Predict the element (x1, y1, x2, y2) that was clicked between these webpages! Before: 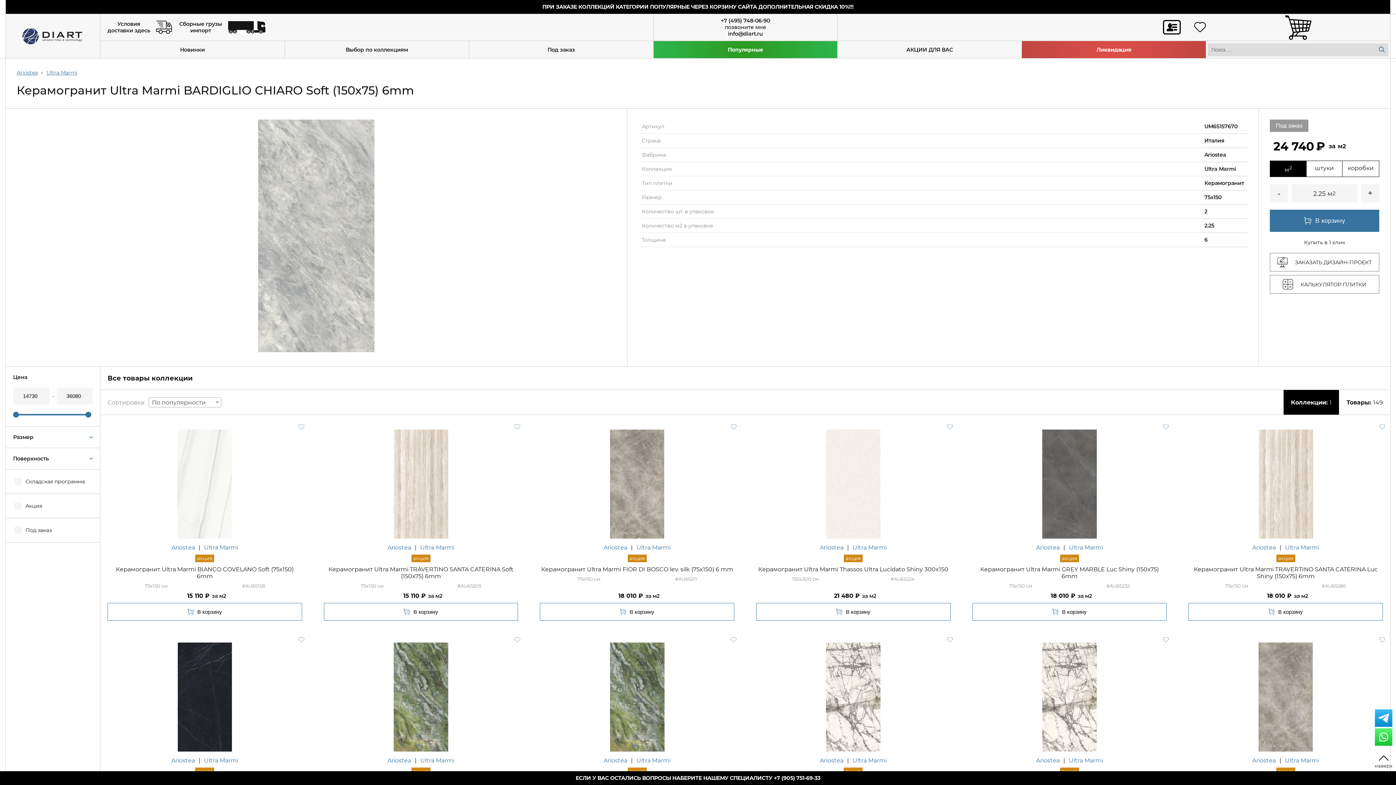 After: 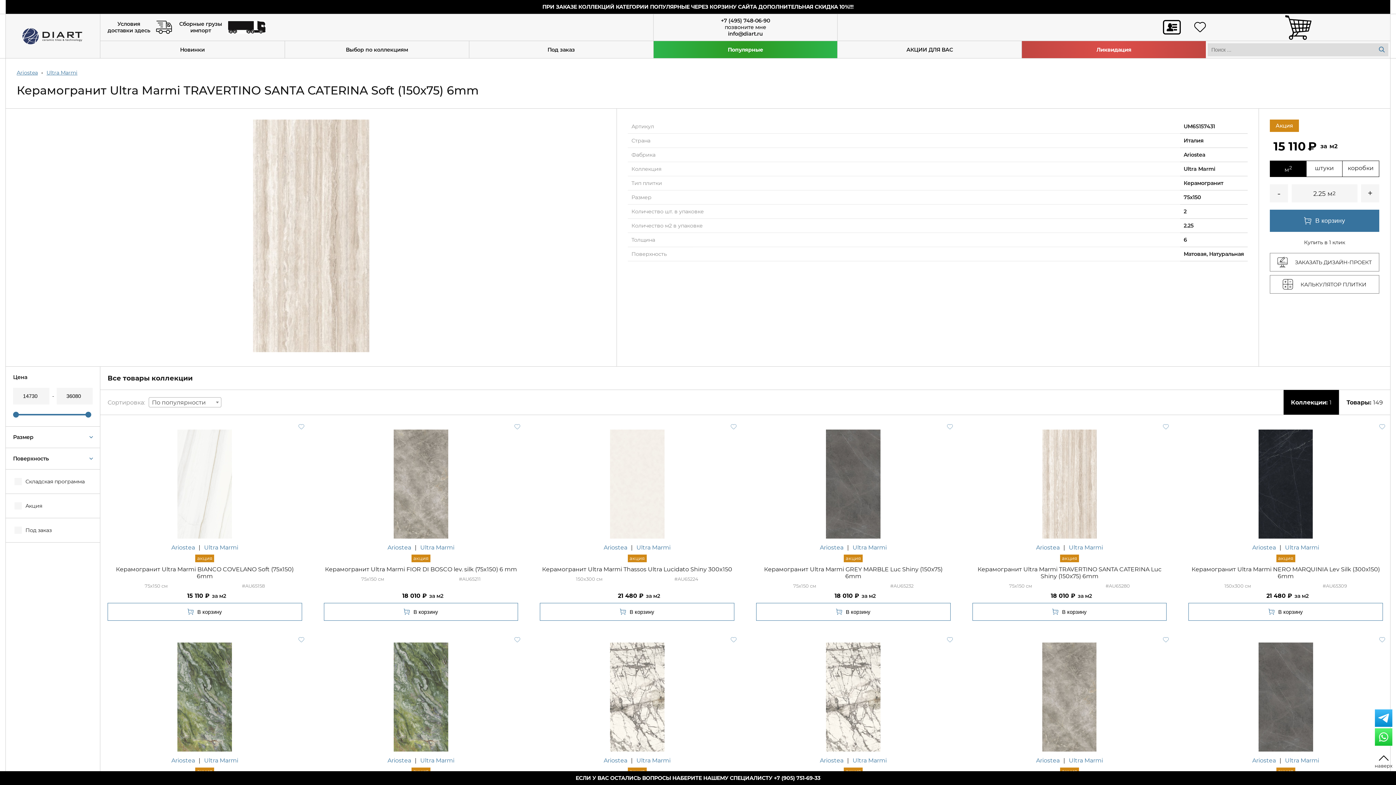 Action: label: Керамогранит Ultra Marmi TRAVERTINO SANTA CATERINA Soft (150х75) 6mm bbox: (328, 566, 513, 580)